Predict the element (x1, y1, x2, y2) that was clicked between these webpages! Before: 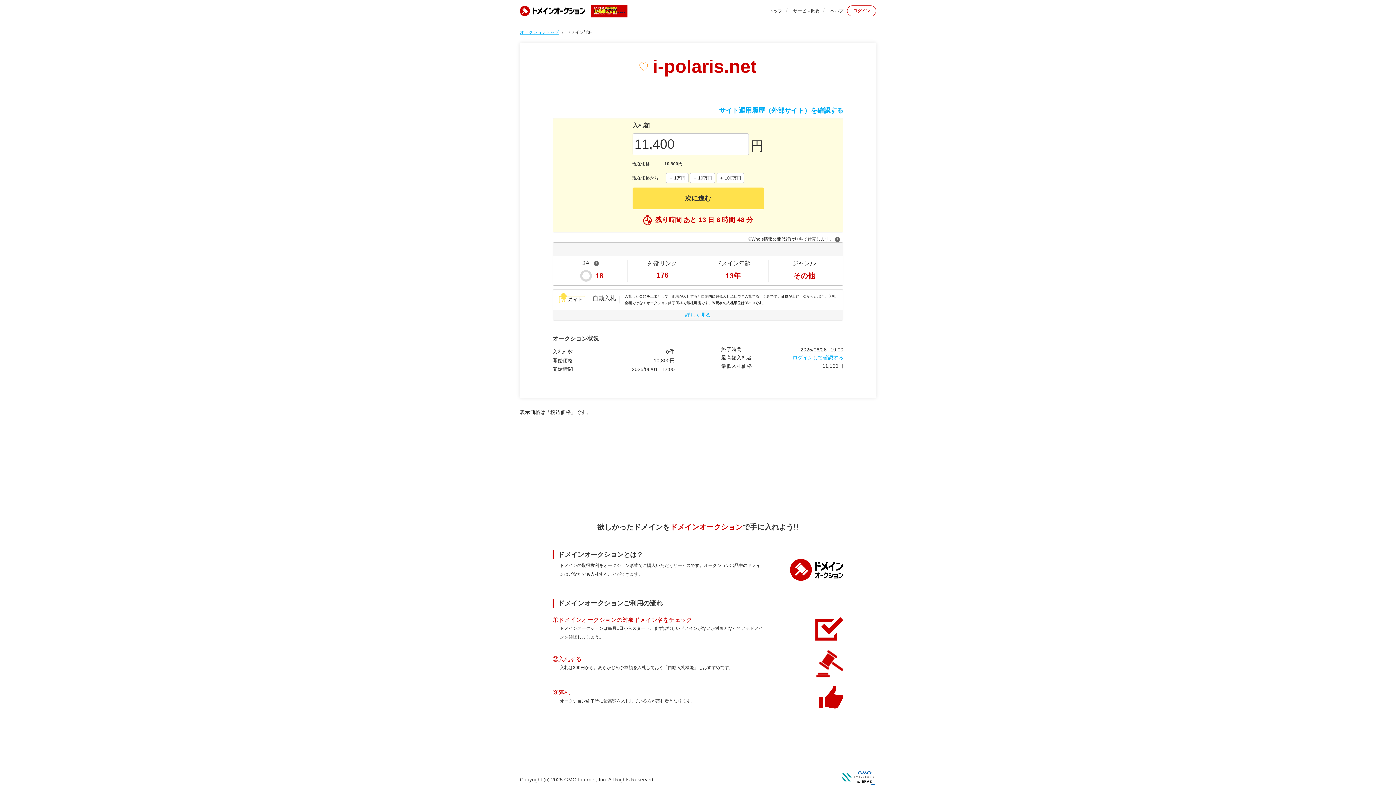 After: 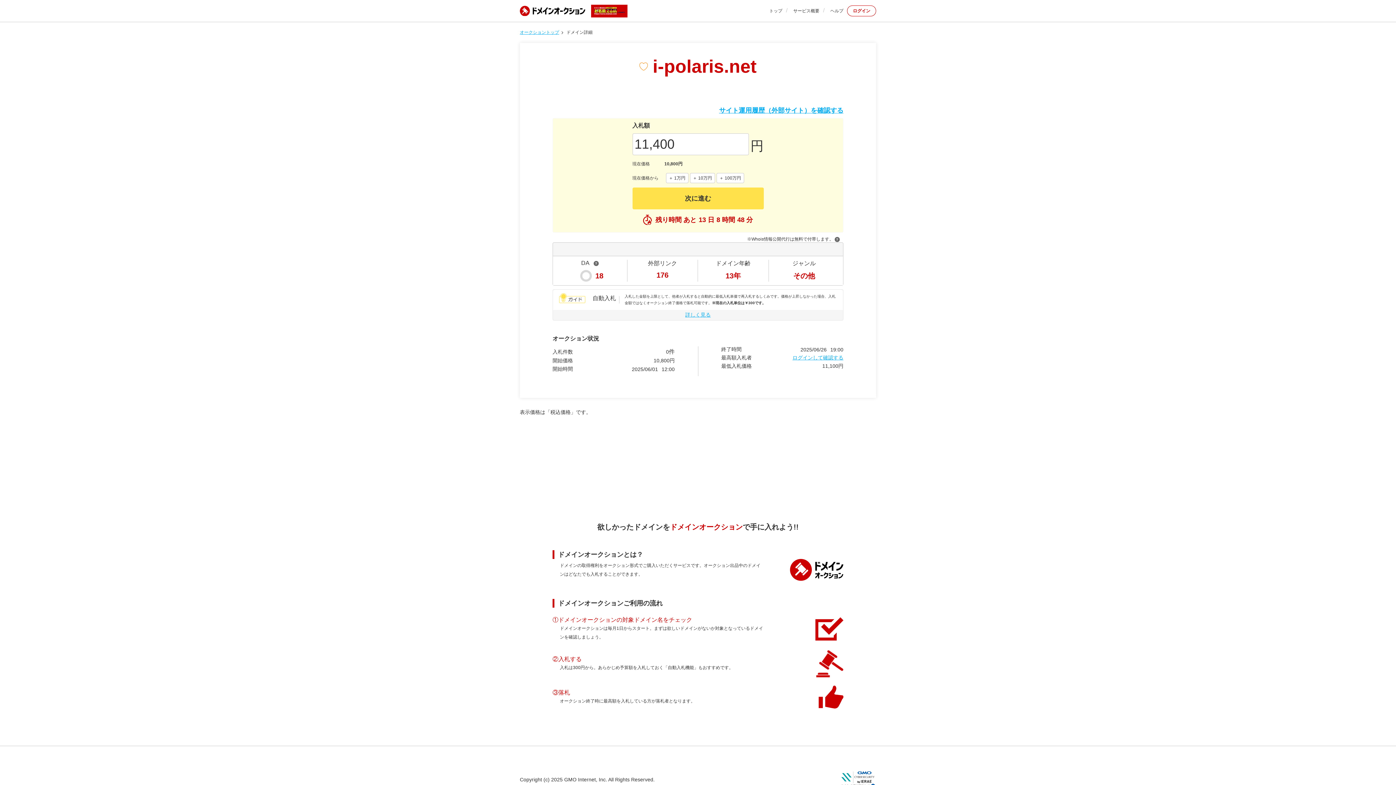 Action: bbox: (520, 5, 585, 15)